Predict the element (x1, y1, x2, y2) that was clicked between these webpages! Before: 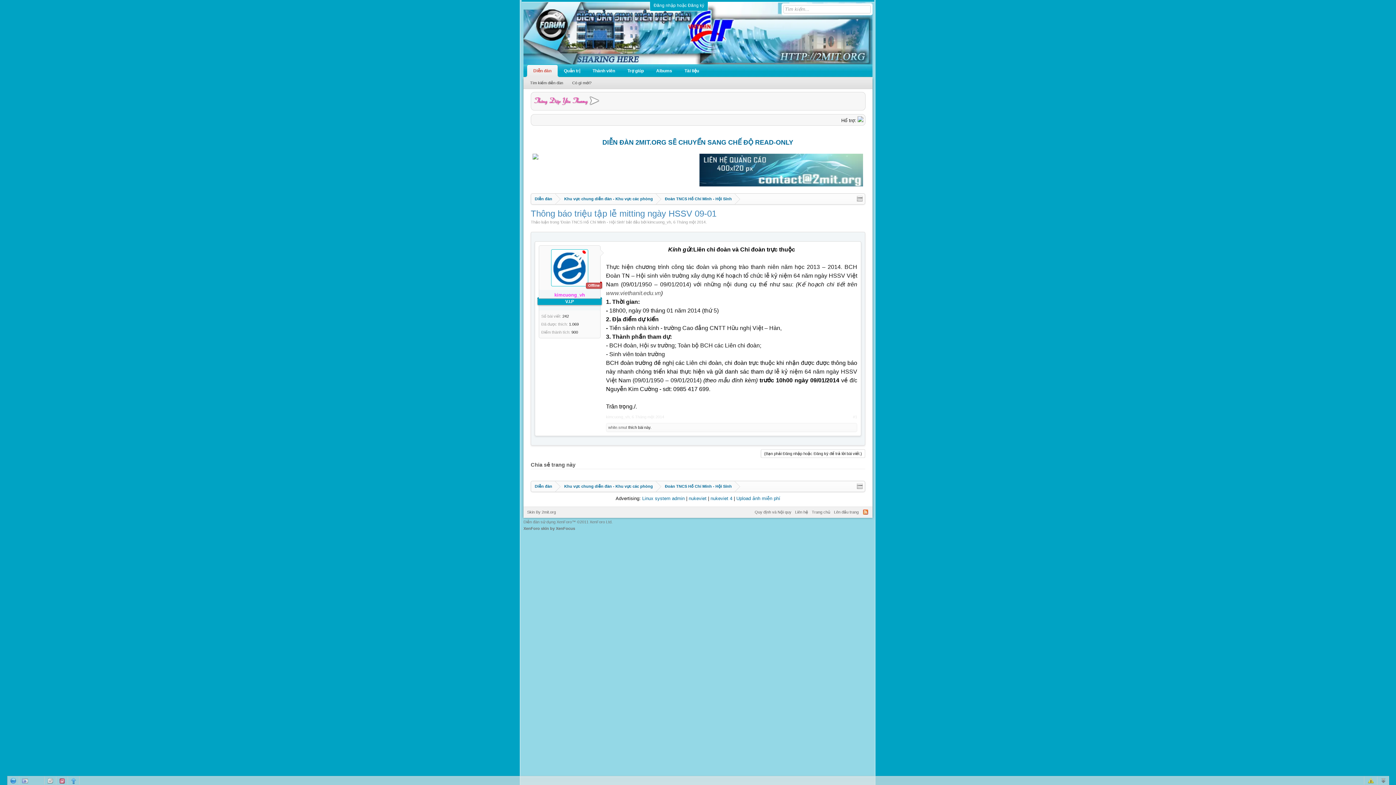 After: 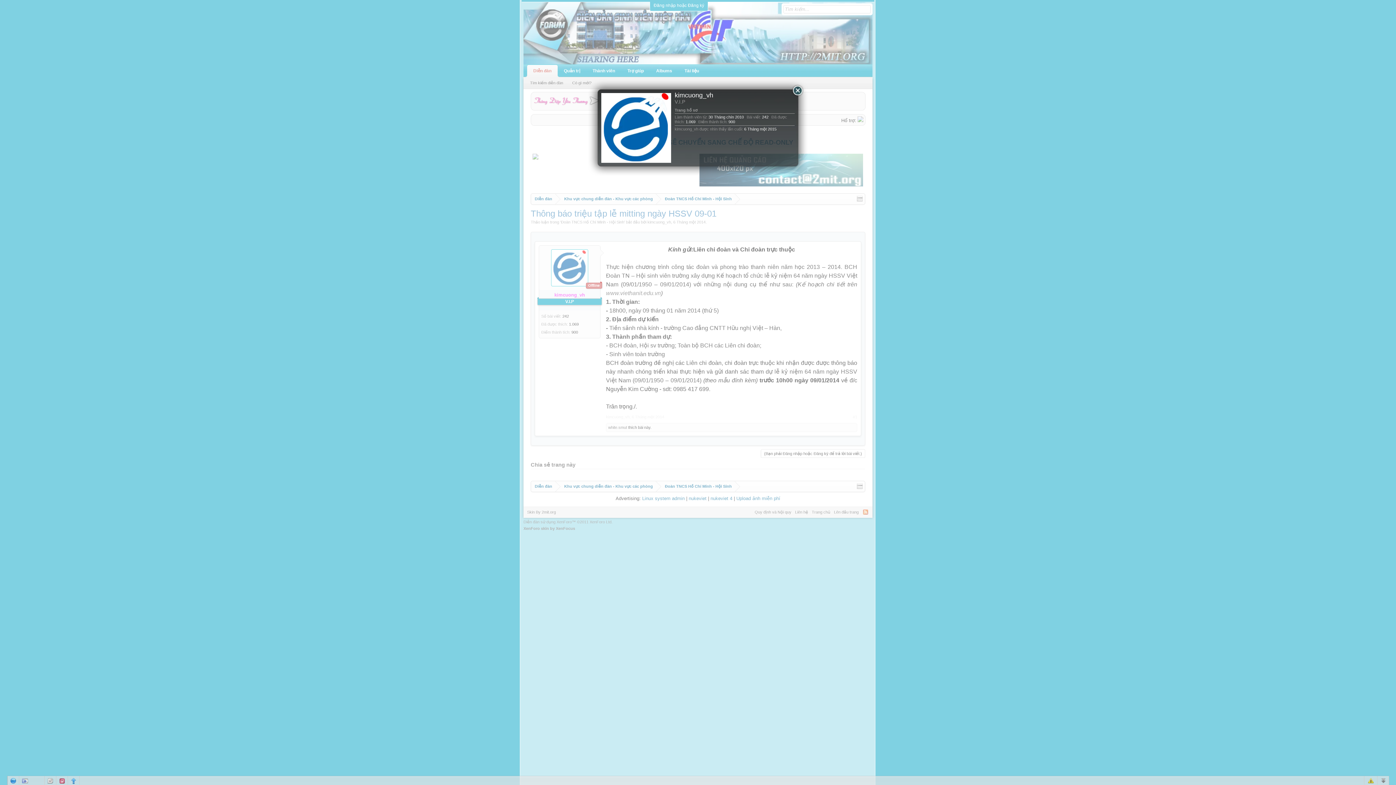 Action: label: kimcuong_vh bbox: (606, 414, 629, 419)